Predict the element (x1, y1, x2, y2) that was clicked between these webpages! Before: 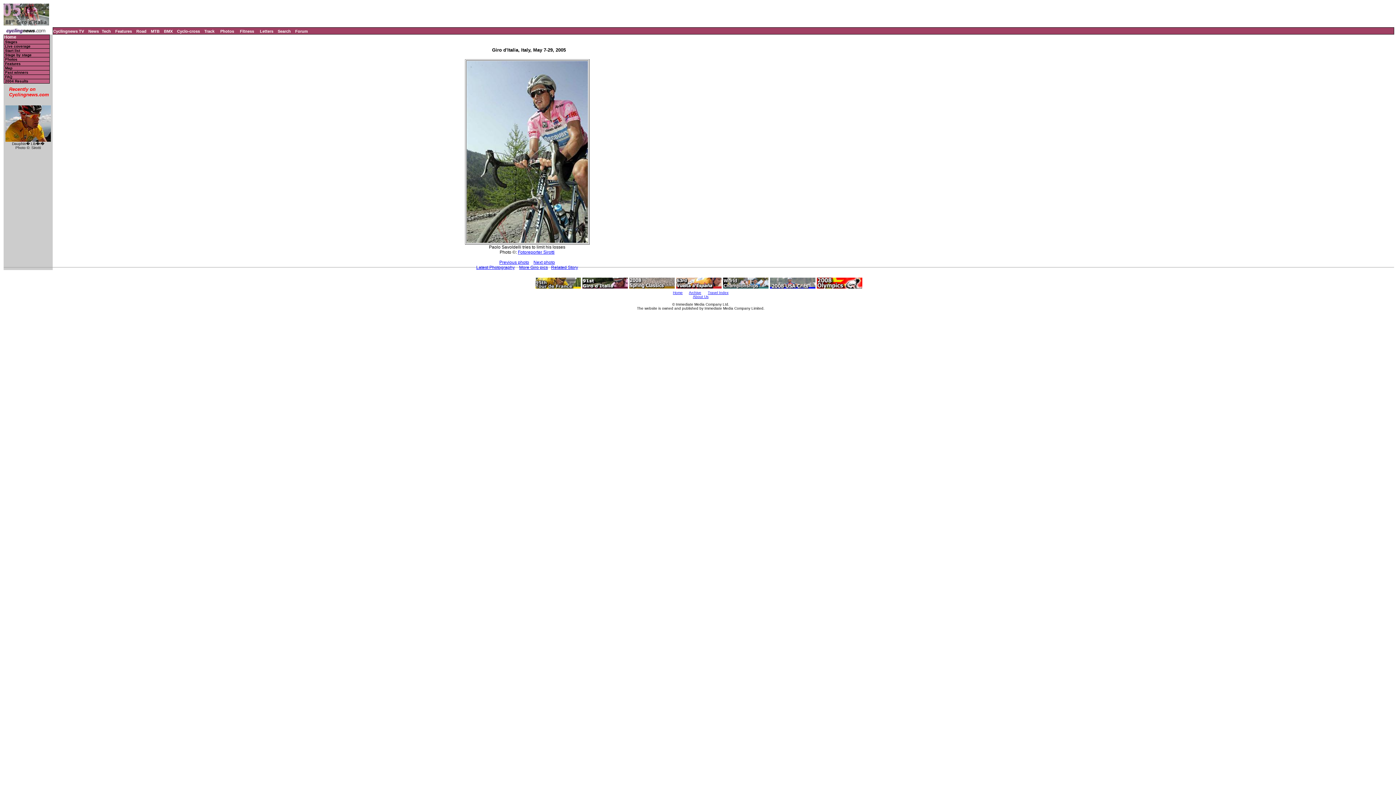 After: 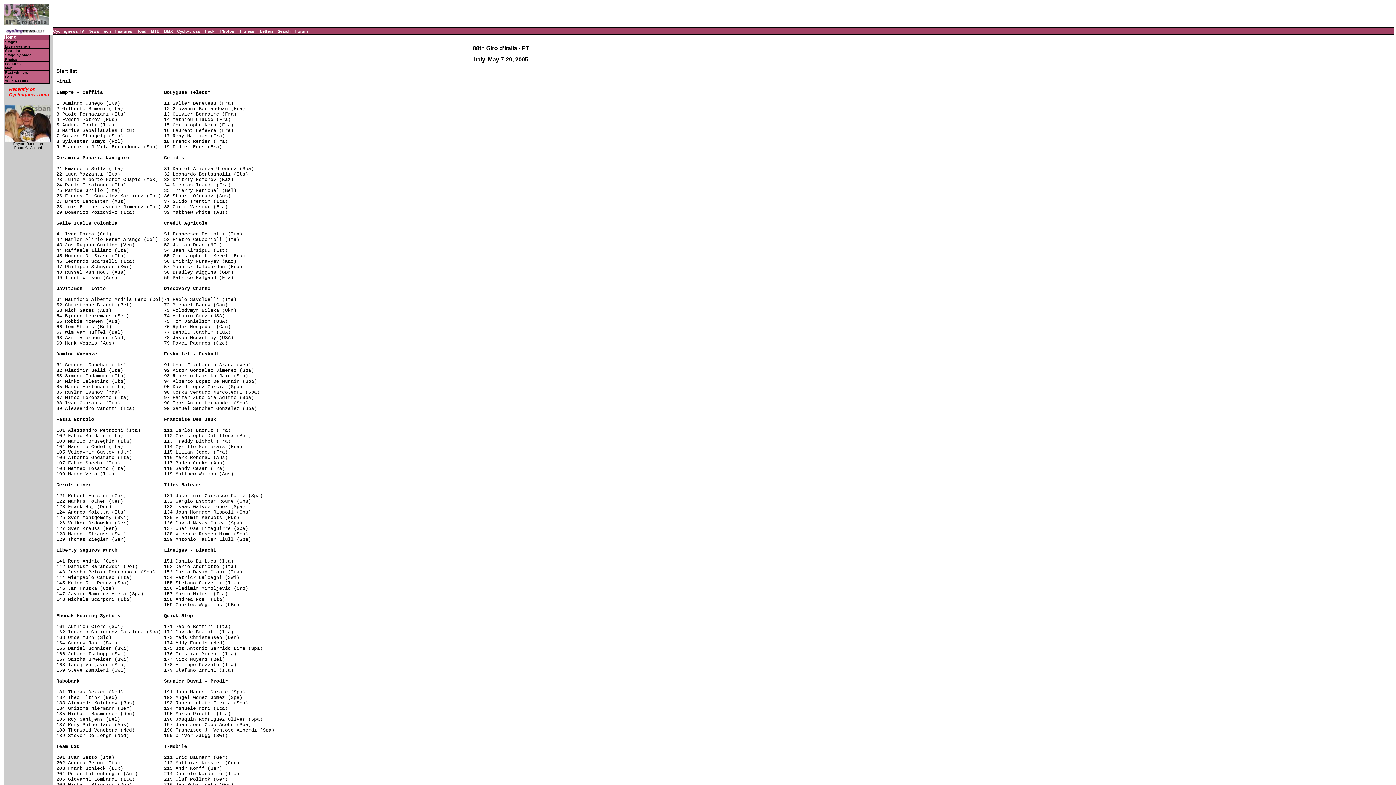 Action: label: Start list bbox: (3, 48, 49, 53)